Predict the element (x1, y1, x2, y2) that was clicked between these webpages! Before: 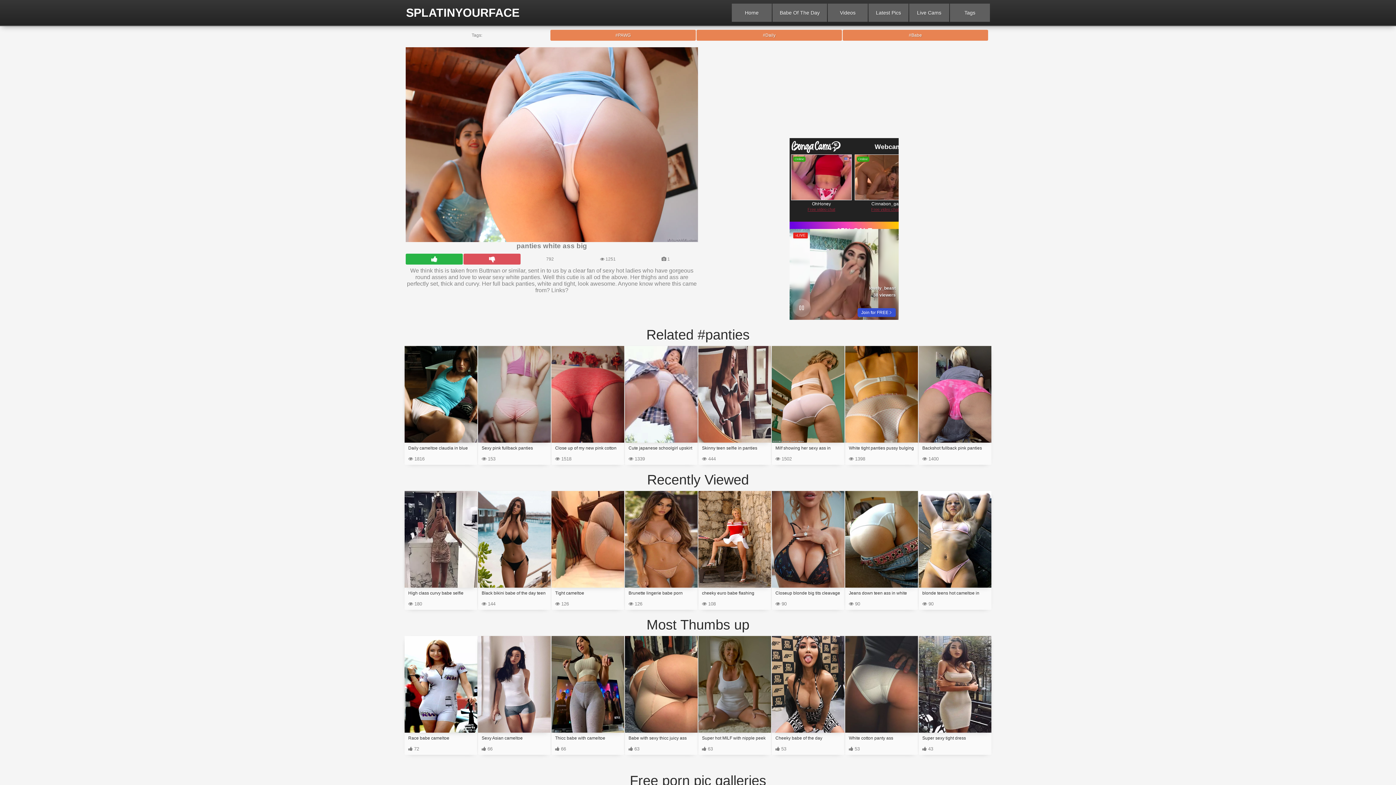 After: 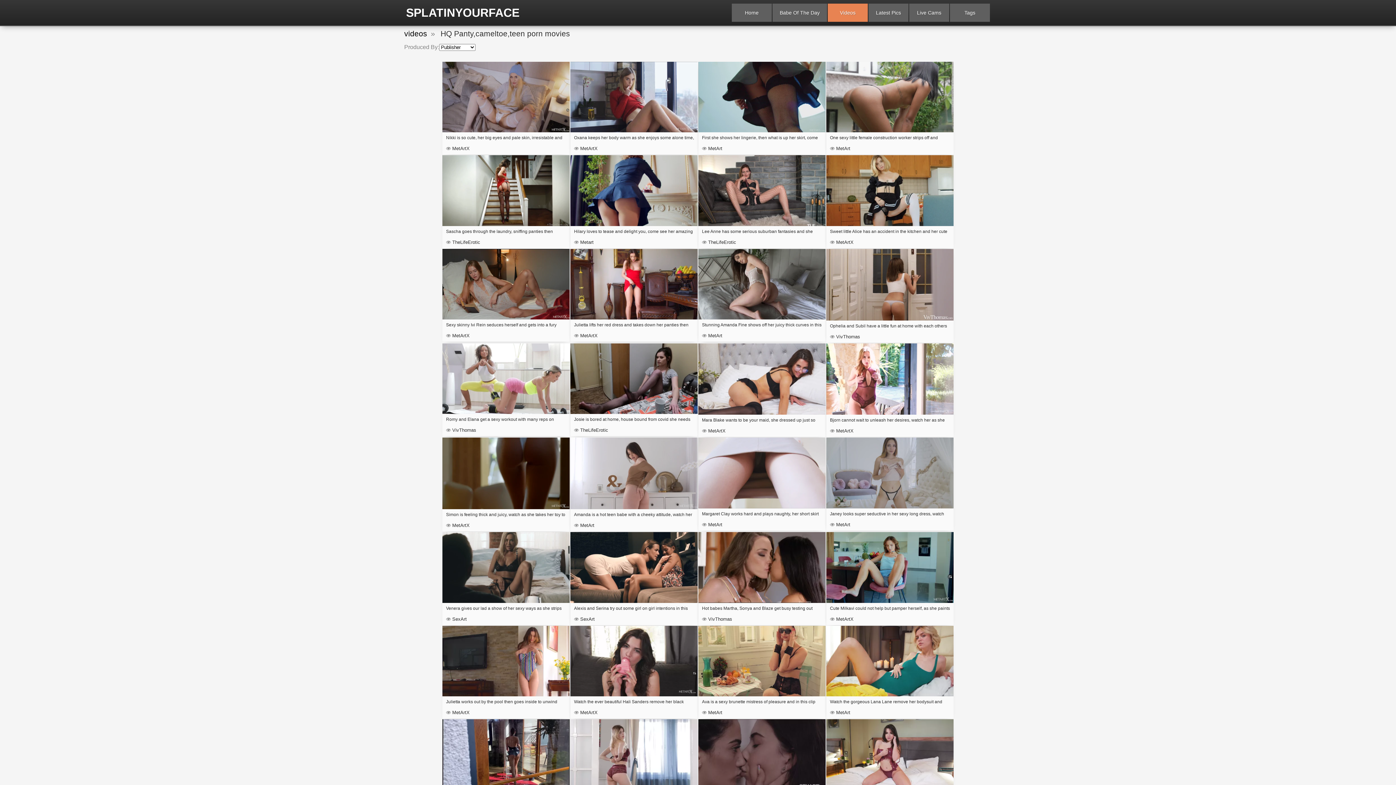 Action: label: Videos bbox: (828, 3, 868, 21)